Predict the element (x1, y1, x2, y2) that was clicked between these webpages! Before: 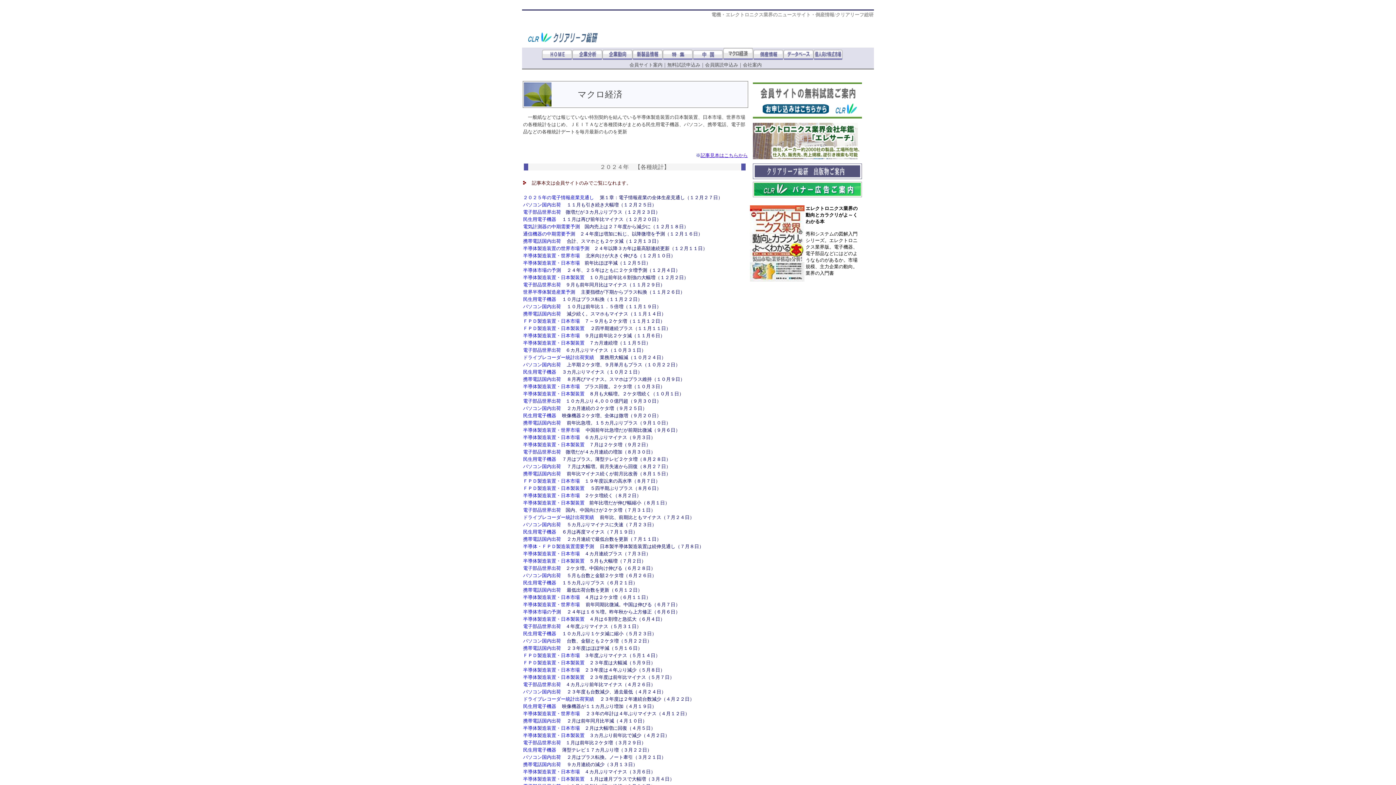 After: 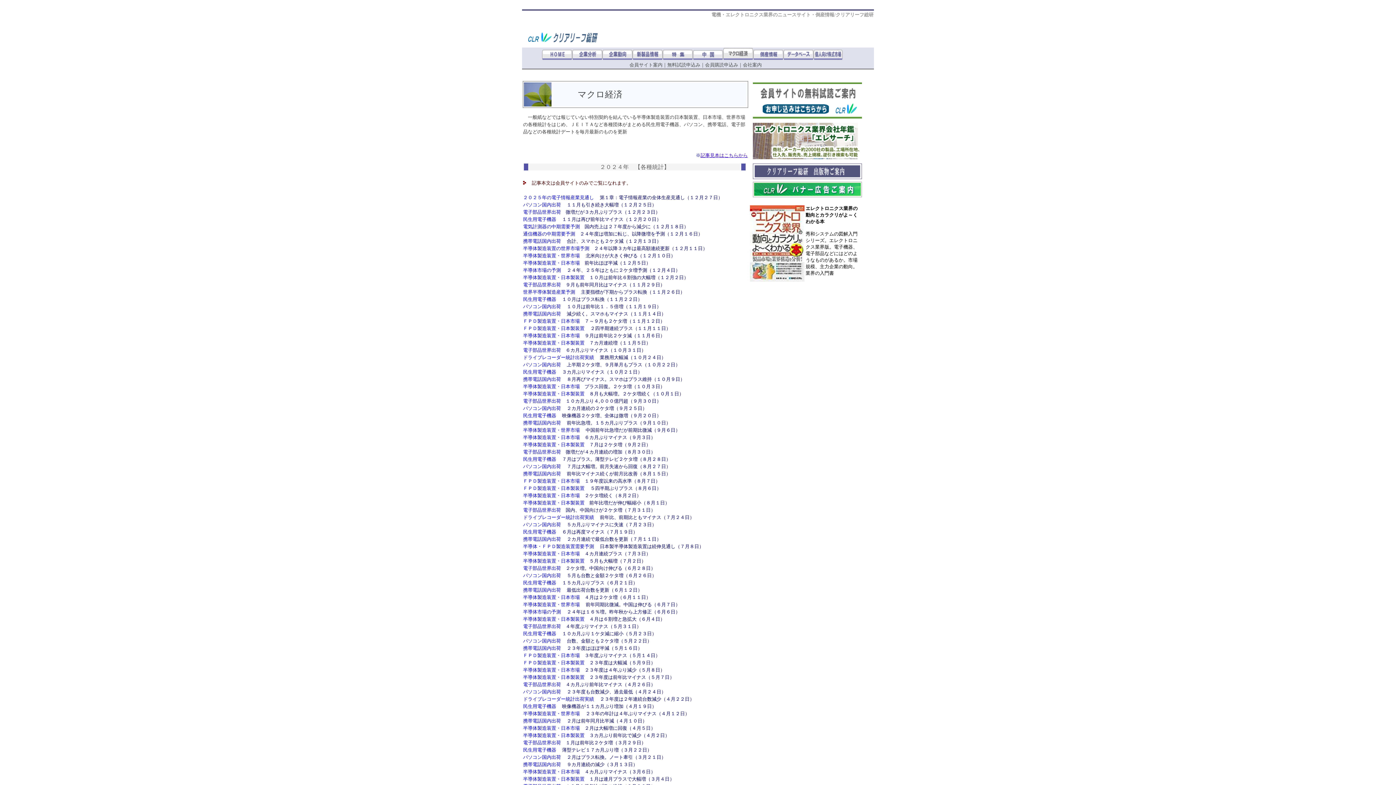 Action: bbox: (723, 54, 753, 61)